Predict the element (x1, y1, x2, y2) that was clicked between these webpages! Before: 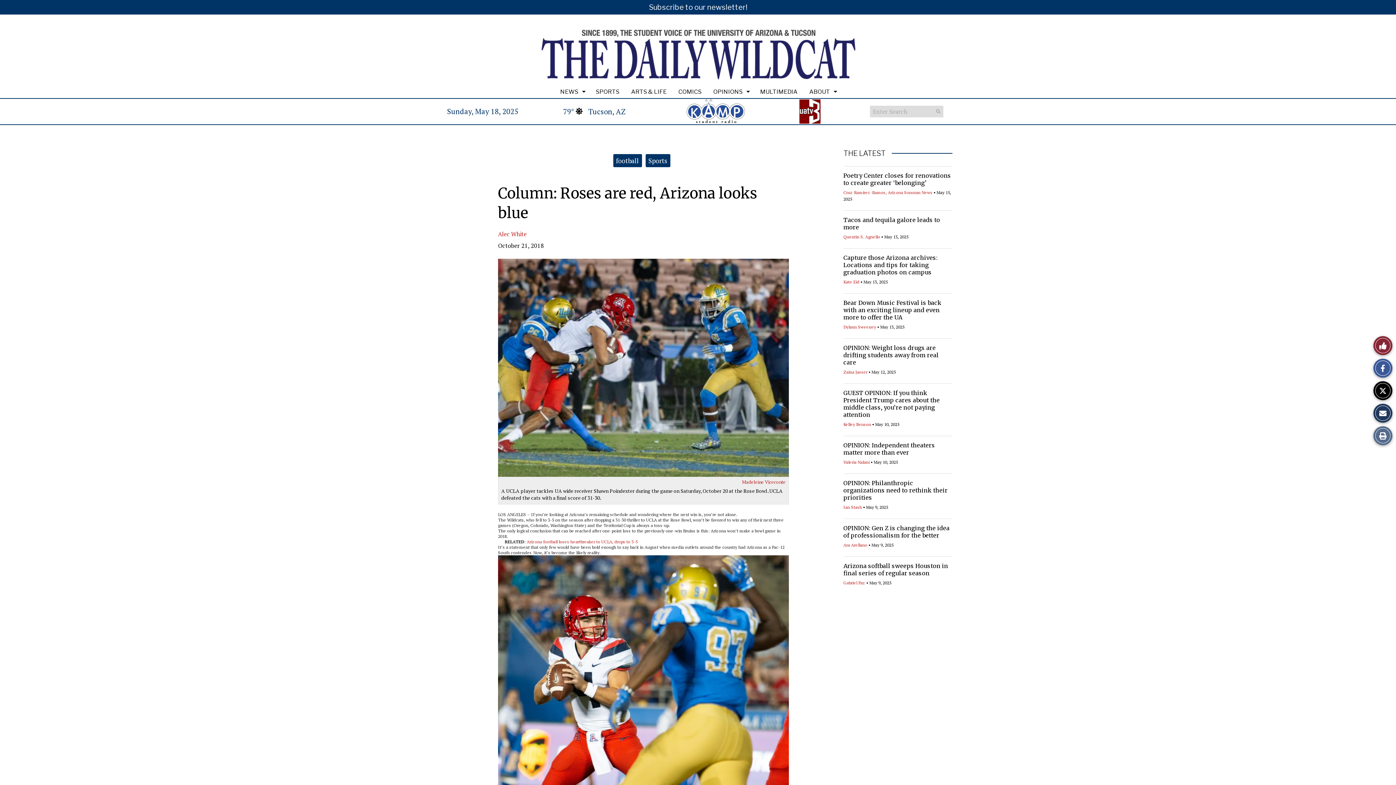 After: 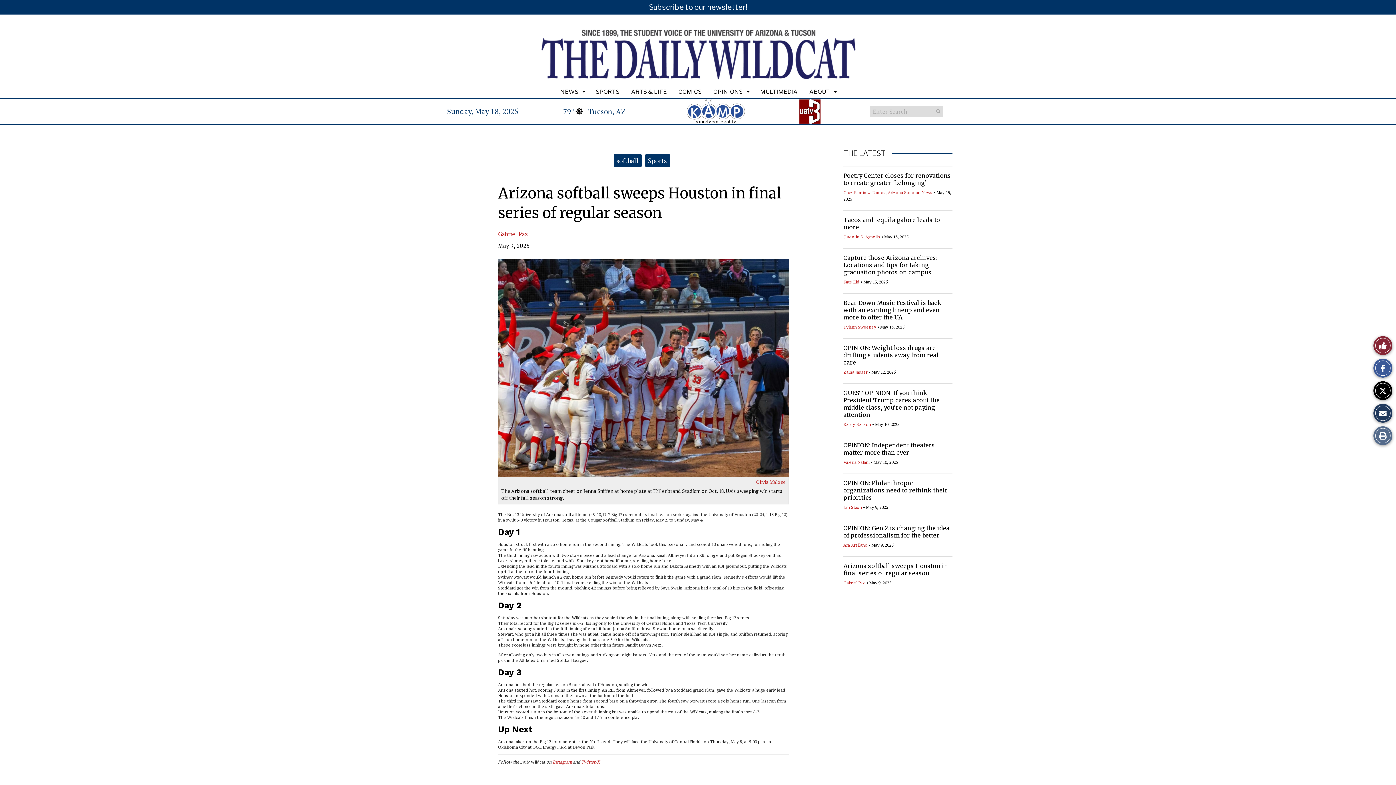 Action: bbox: (843, 562, 948, 577) label: Arizona softball sweeps Houston in final series of regular season